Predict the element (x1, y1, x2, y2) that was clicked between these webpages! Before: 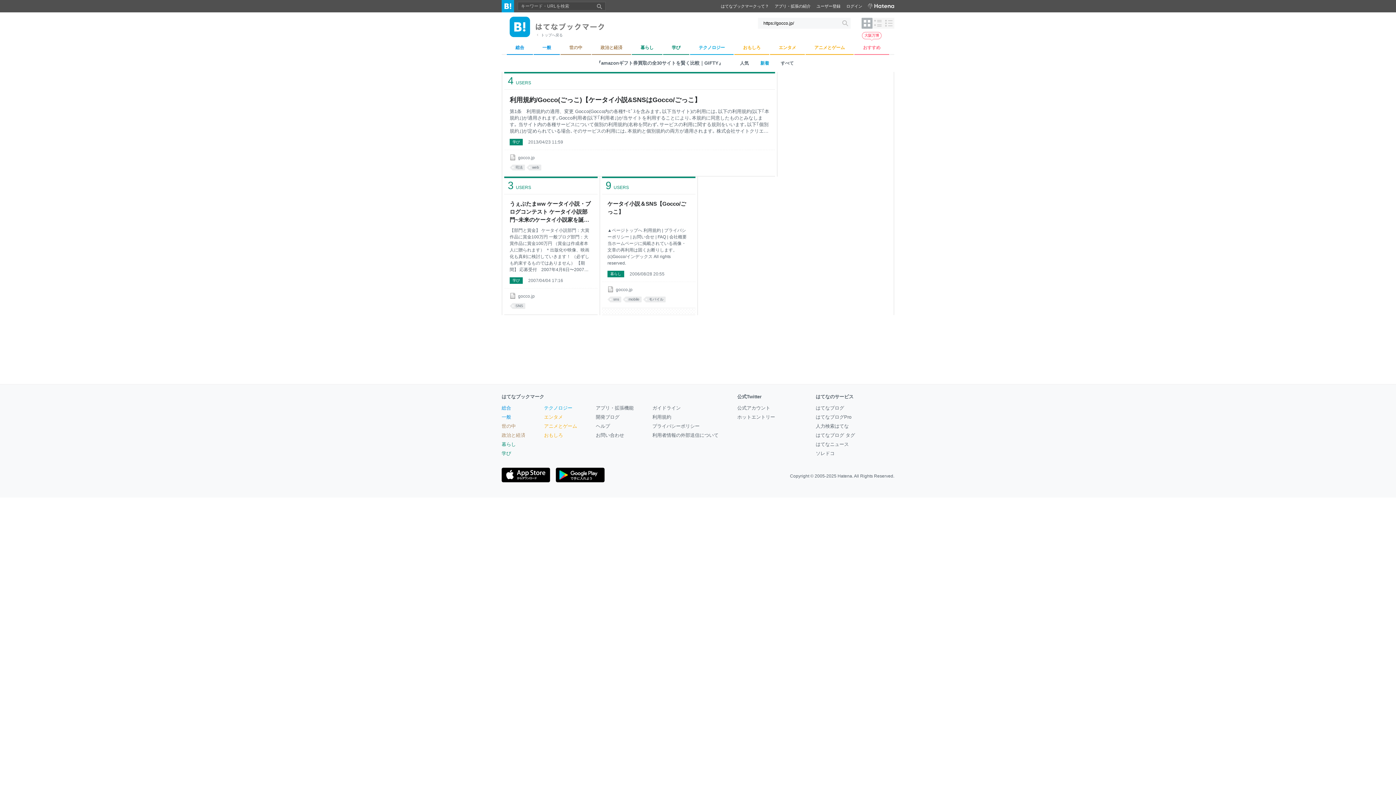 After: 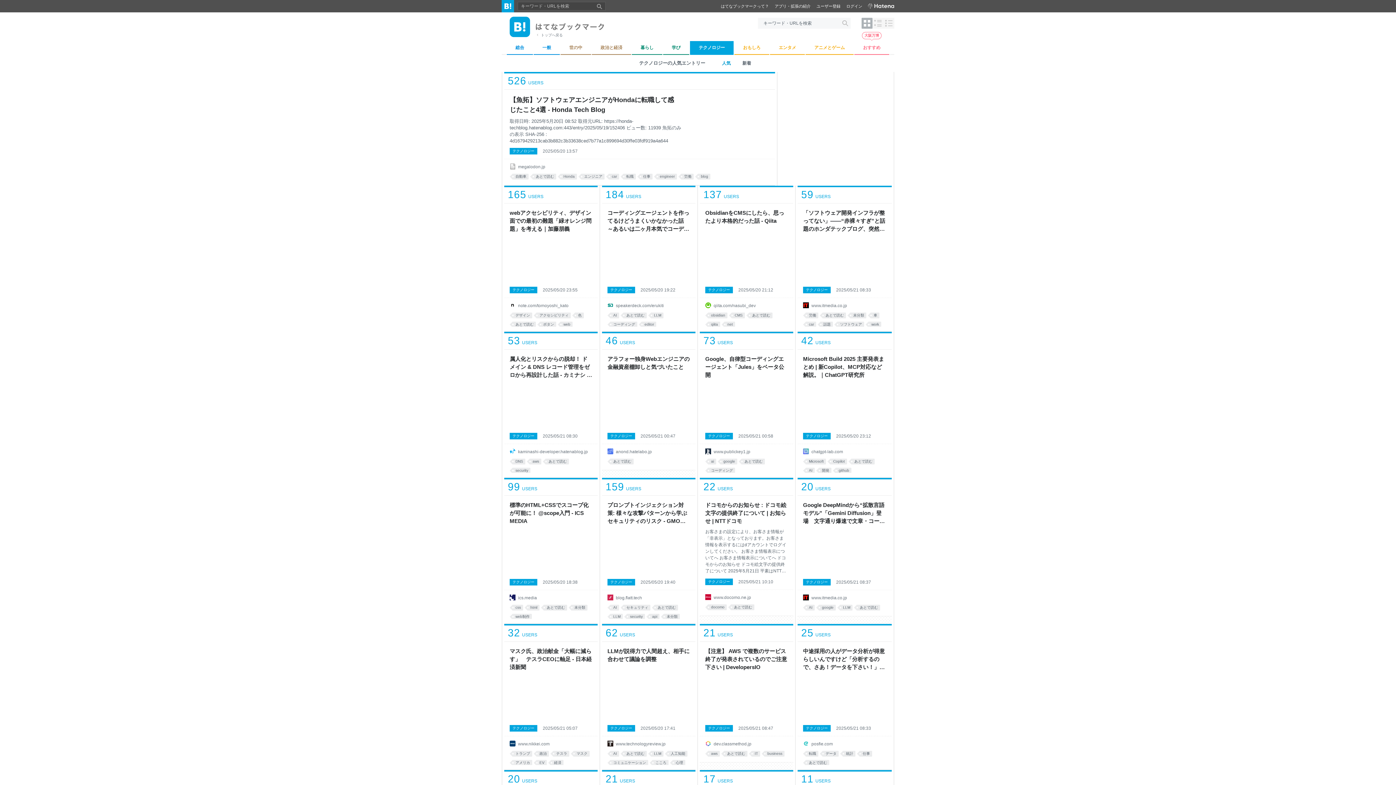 Action: label: テクノロジー bbox: (544, 405, 572, 410)